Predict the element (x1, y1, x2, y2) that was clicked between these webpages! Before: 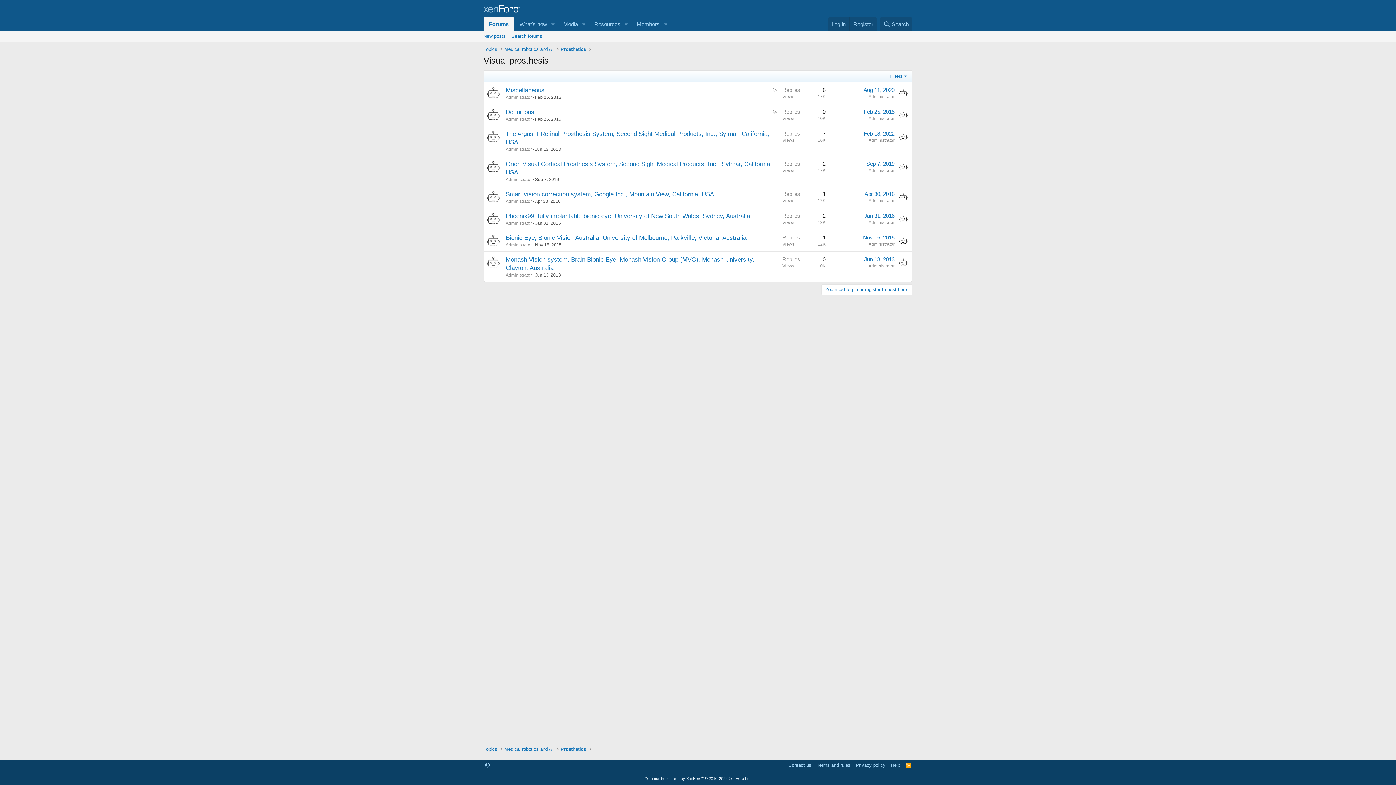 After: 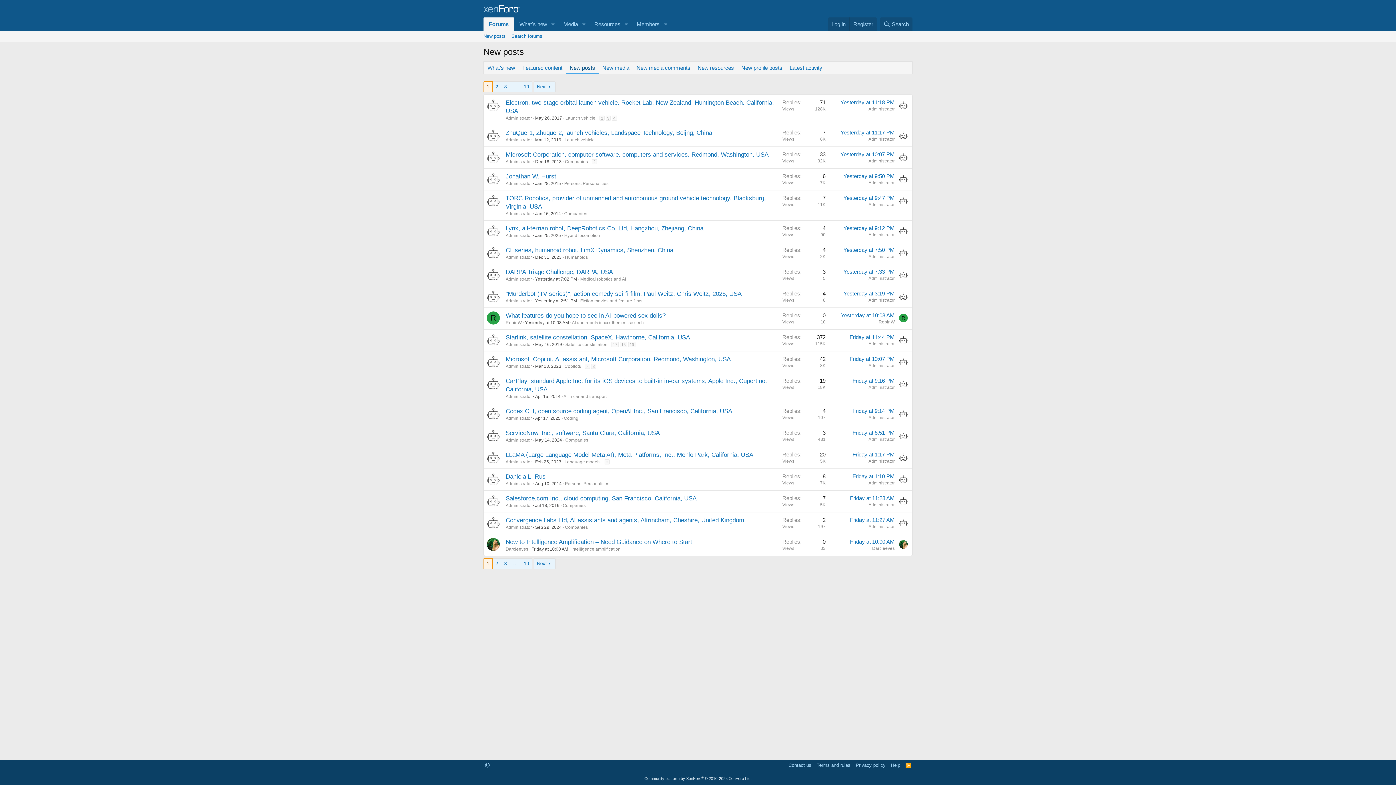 Action: label: New posts bbox: (480, 30, 508, 41)